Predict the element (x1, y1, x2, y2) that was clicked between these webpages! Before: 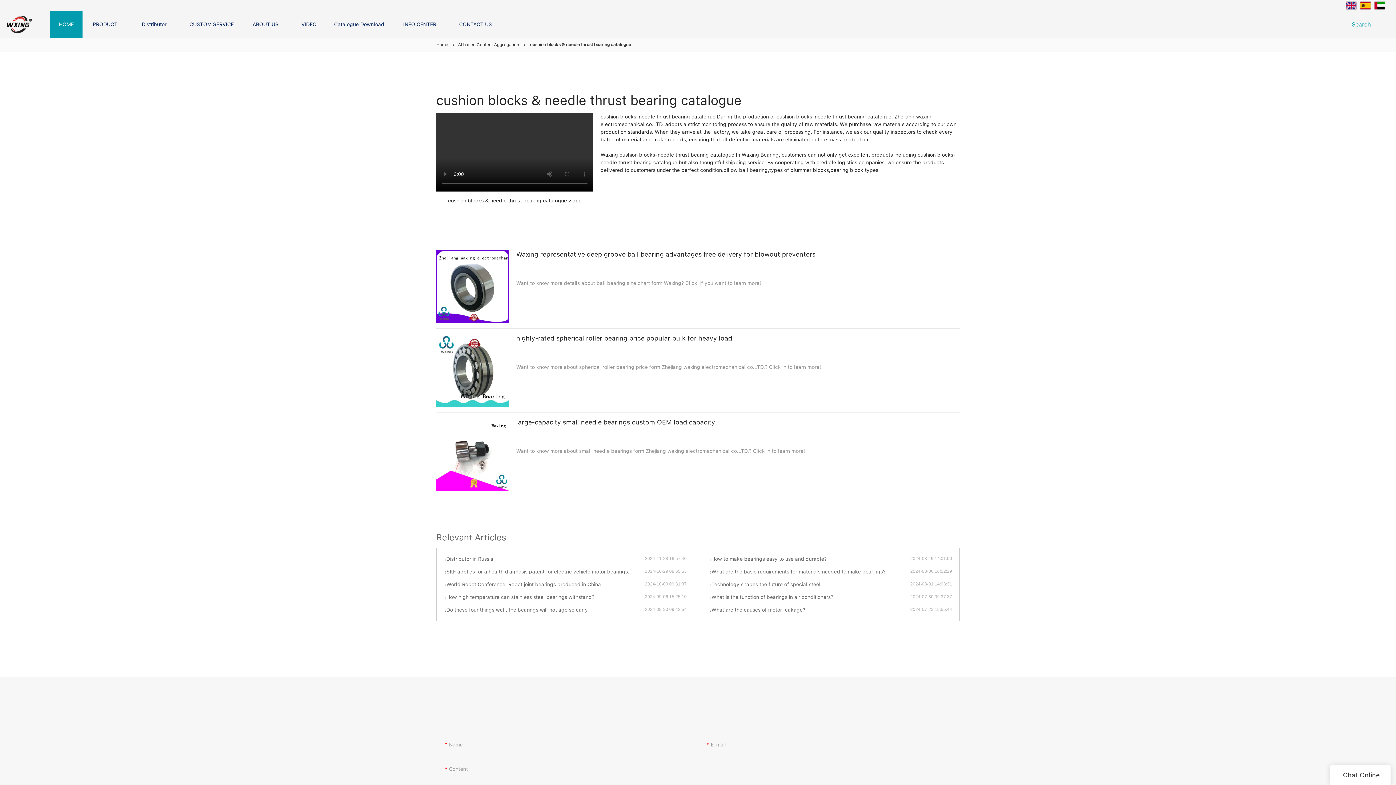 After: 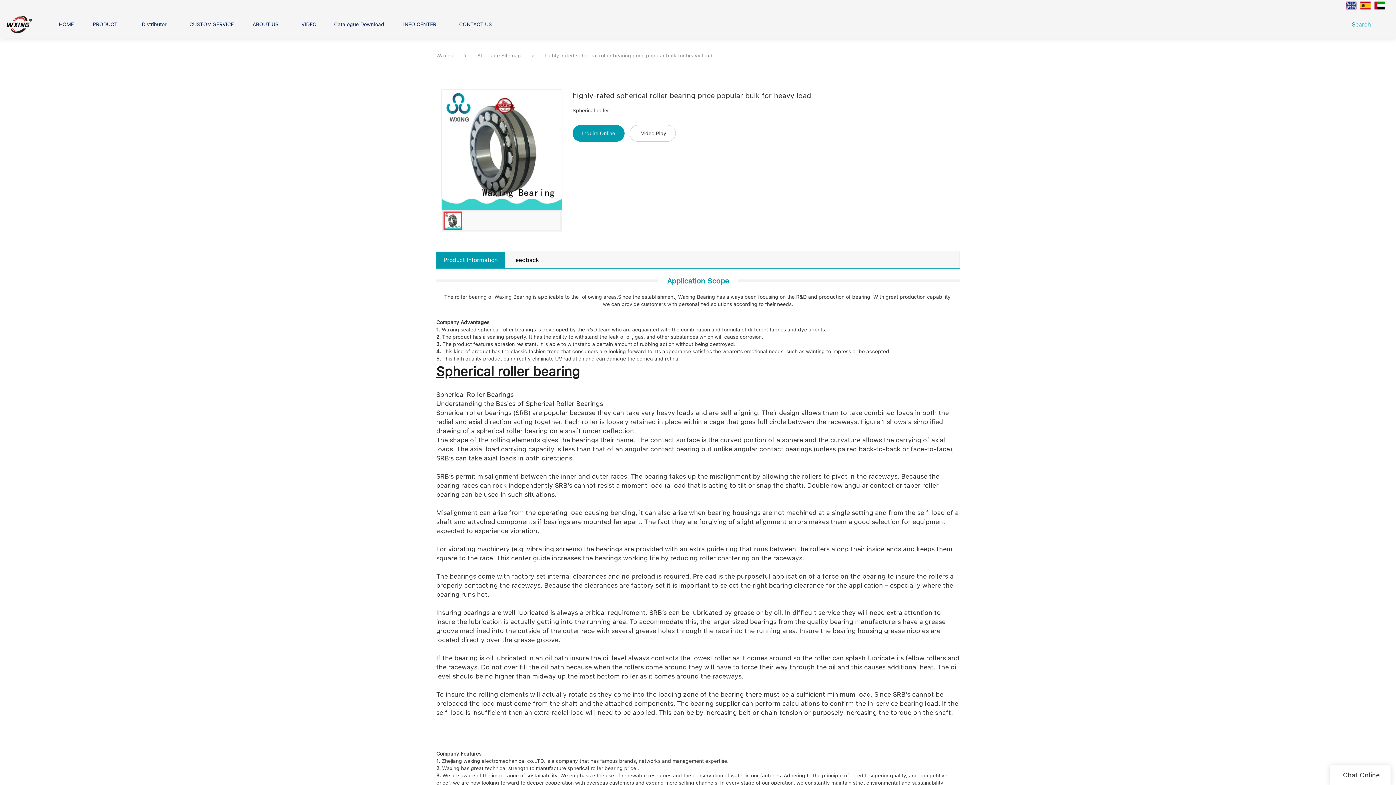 Action: bbox: (436, 334, 960, 407) label: highly-rated spherical roller bearing price popular bulk for heavy load
Want to know more about spherical roller bearing price form Zhejiang waxing electromechanical co.LTD.? Click in to learn more!